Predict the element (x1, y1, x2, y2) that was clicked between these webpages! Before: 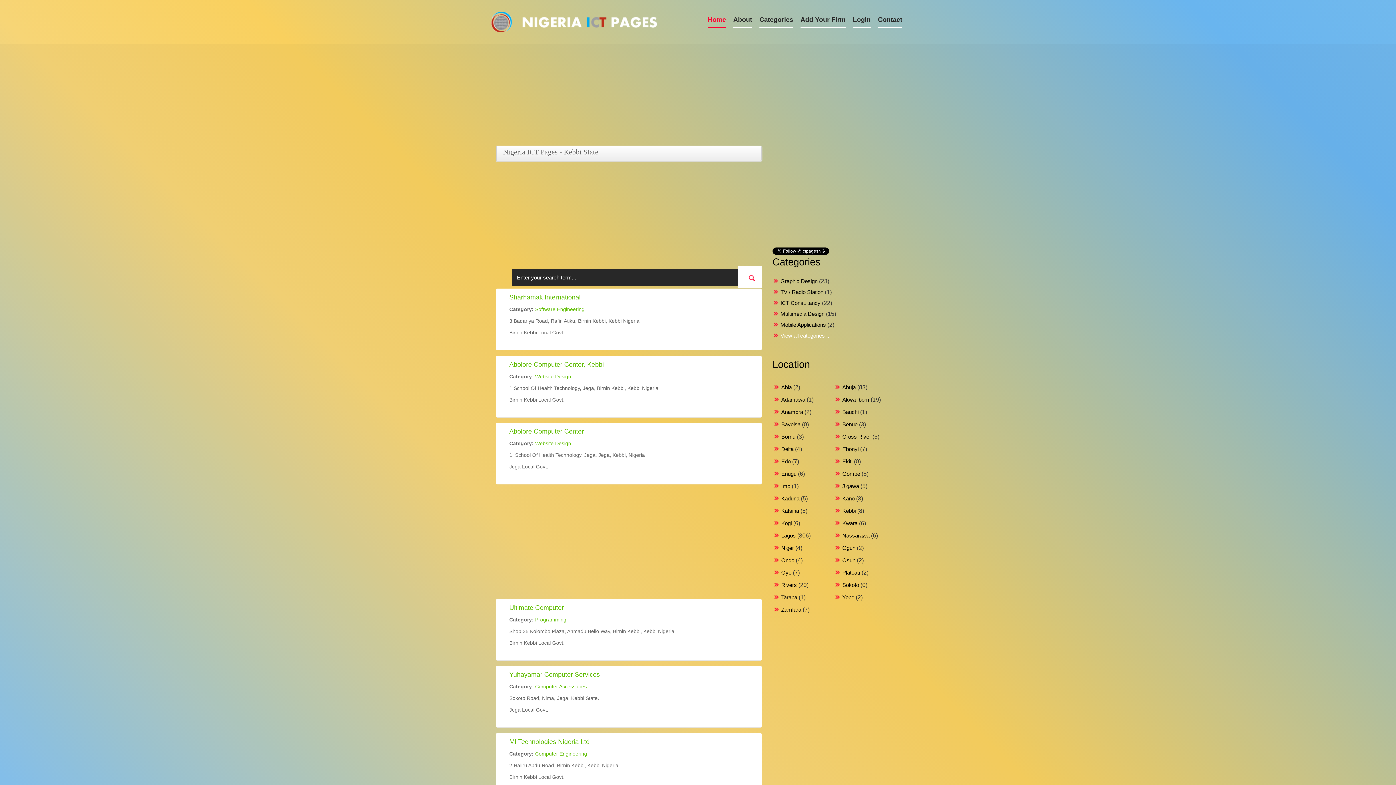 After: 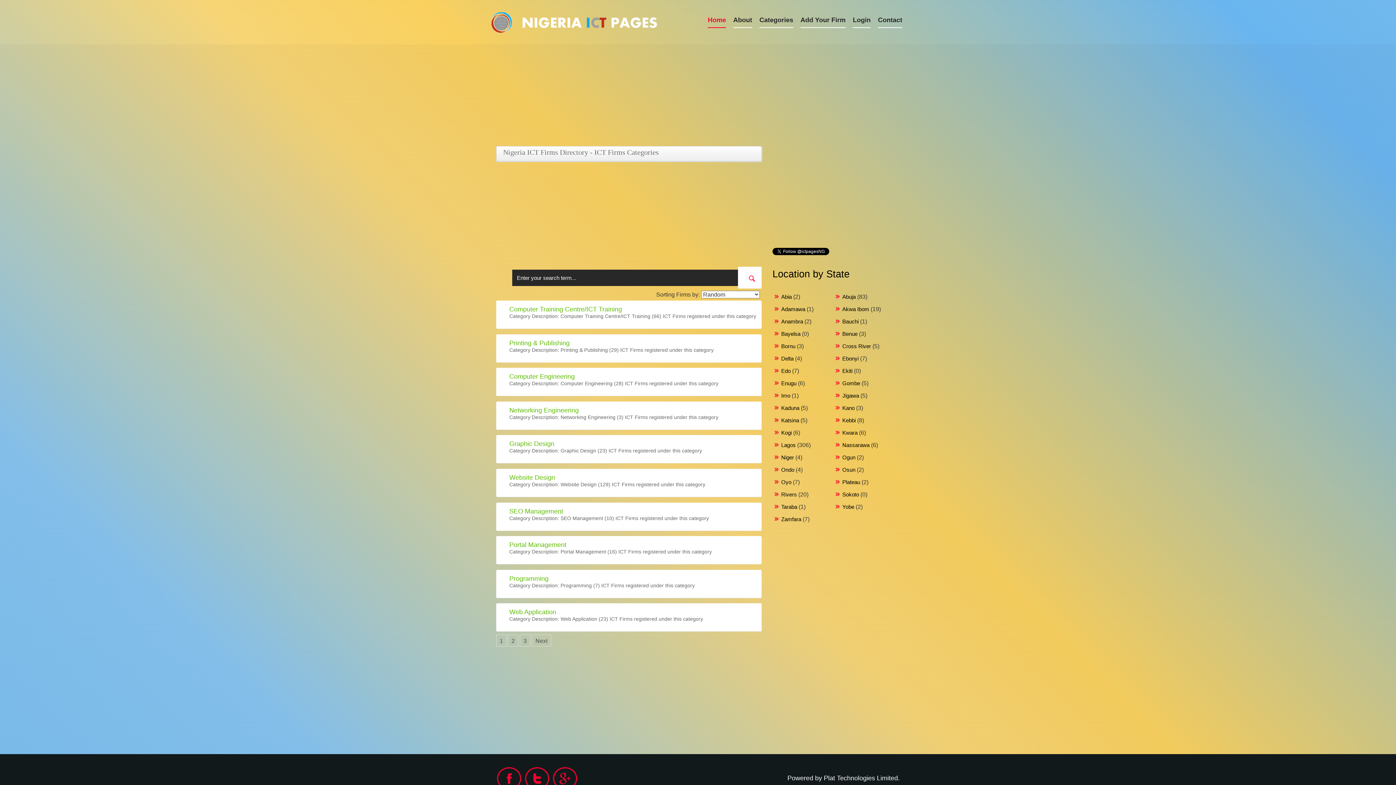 Action: label: View all categories ... bbox: (780, 332, 830, 338)